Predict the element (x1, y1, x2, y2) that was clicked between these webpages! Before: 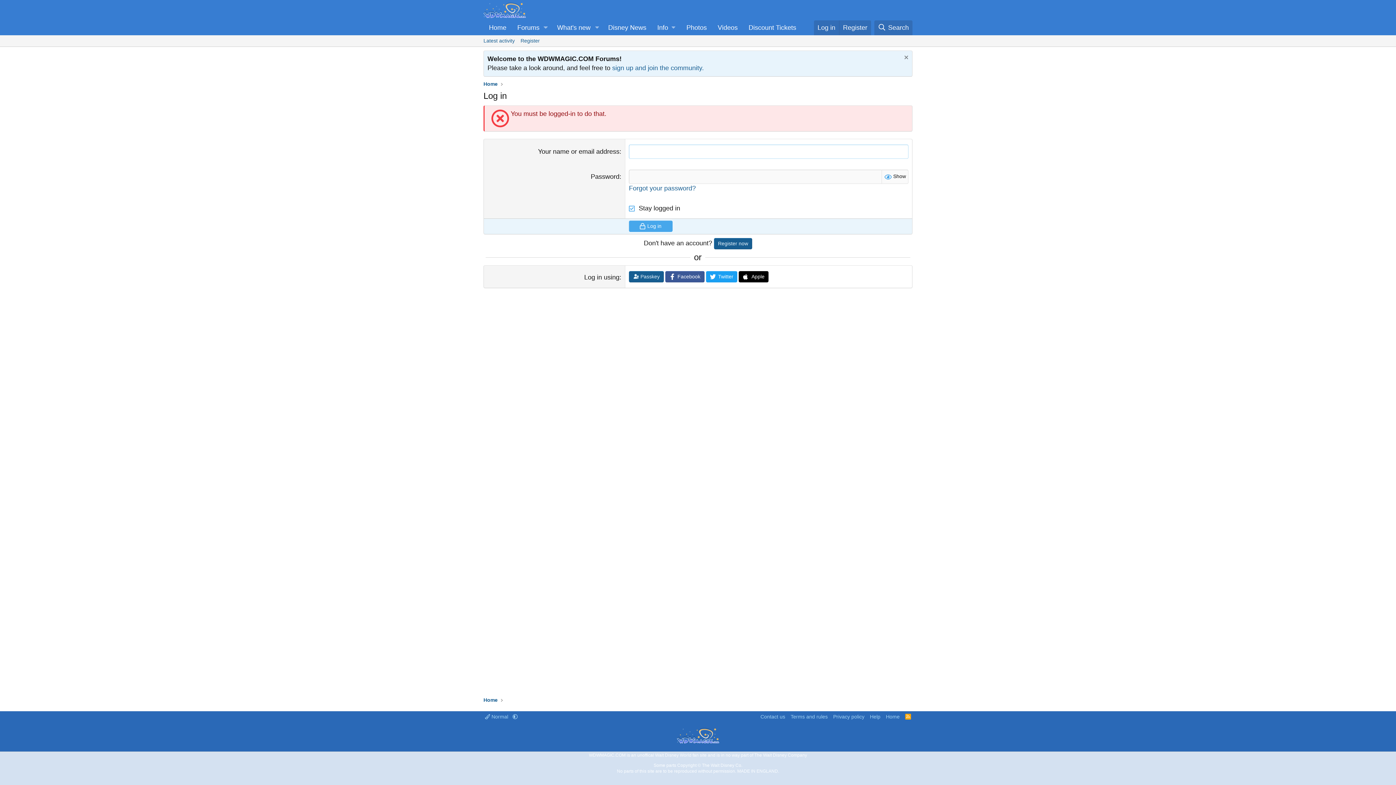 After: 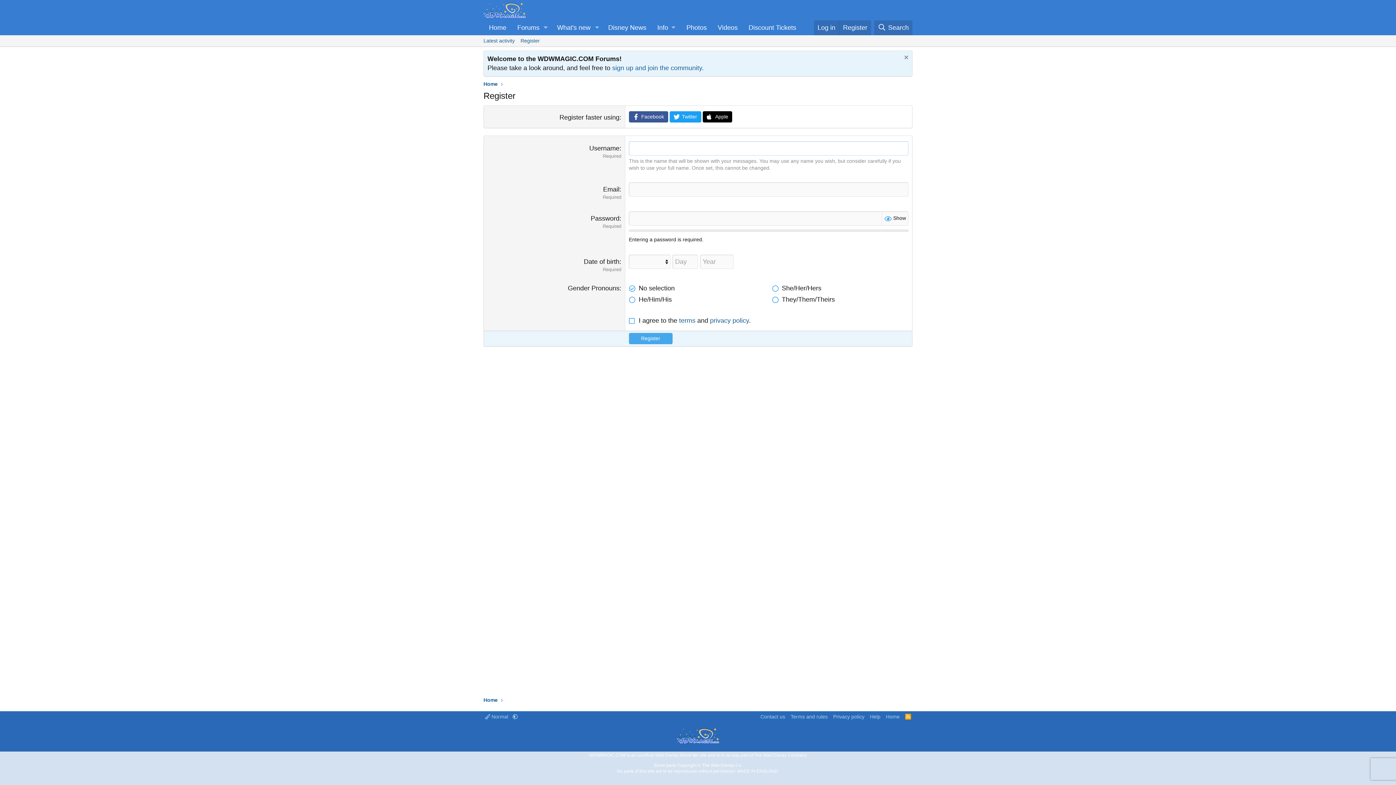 Action: bbox: (517, 35, 542, 46) label: Register